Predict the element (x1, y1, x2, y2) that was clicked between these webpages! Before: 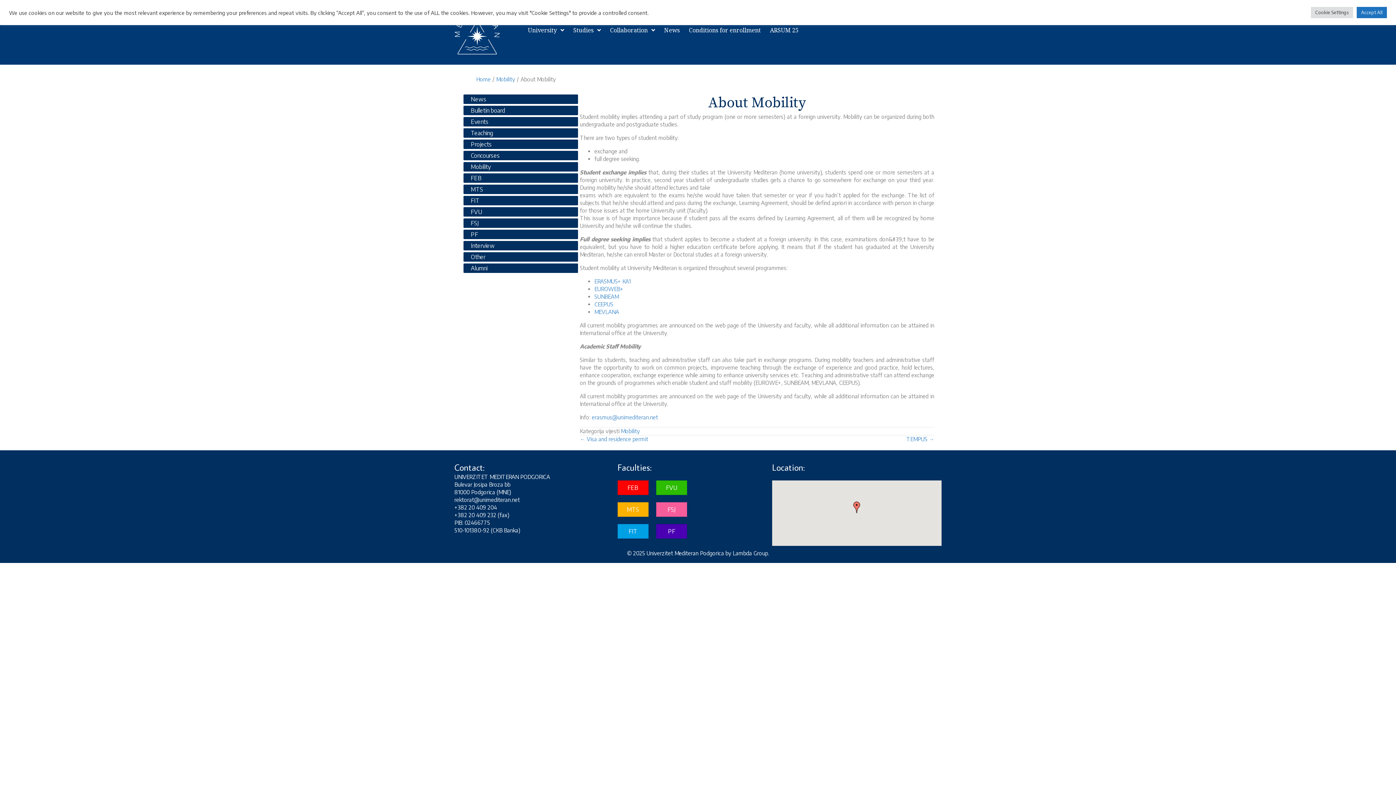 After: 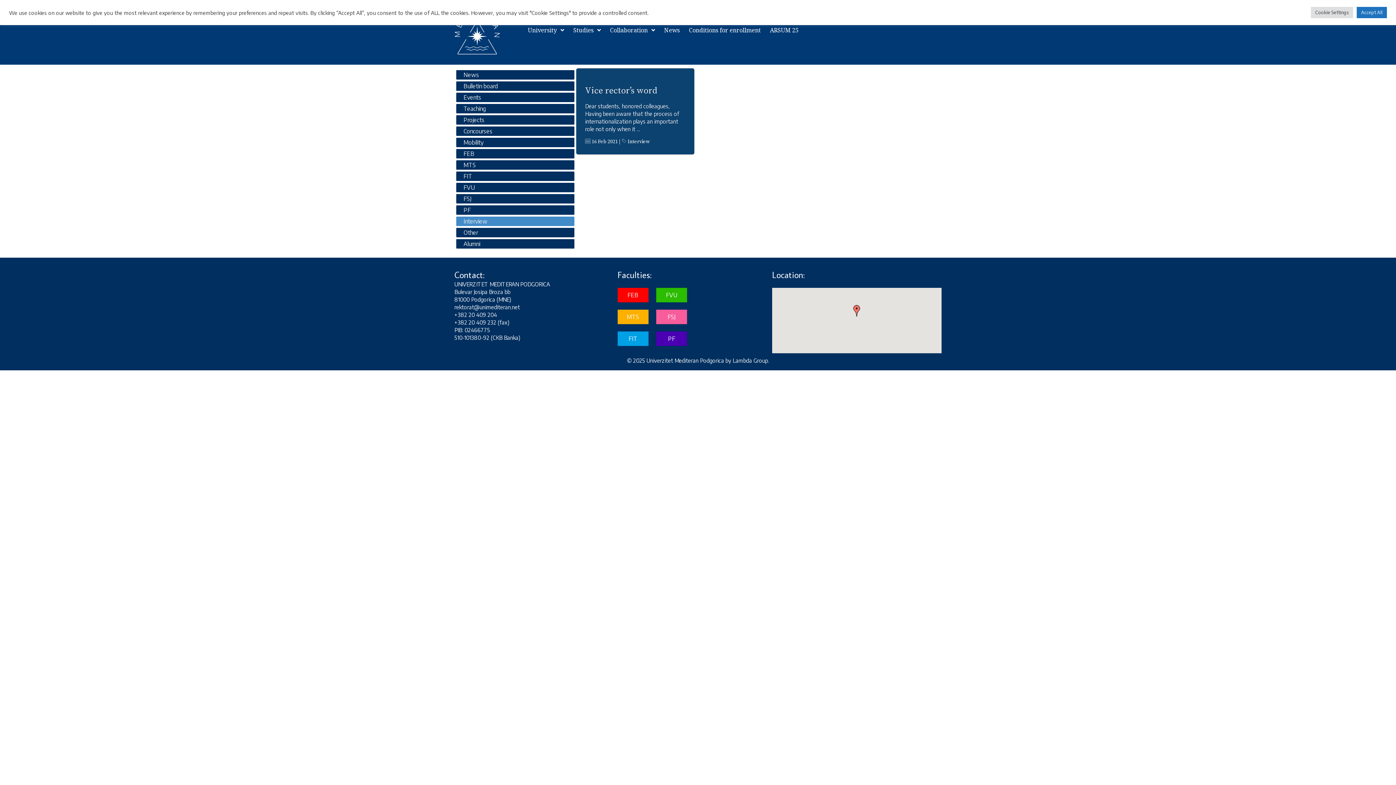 Action: label: Interview bbox: (463, 241, 578, 250)